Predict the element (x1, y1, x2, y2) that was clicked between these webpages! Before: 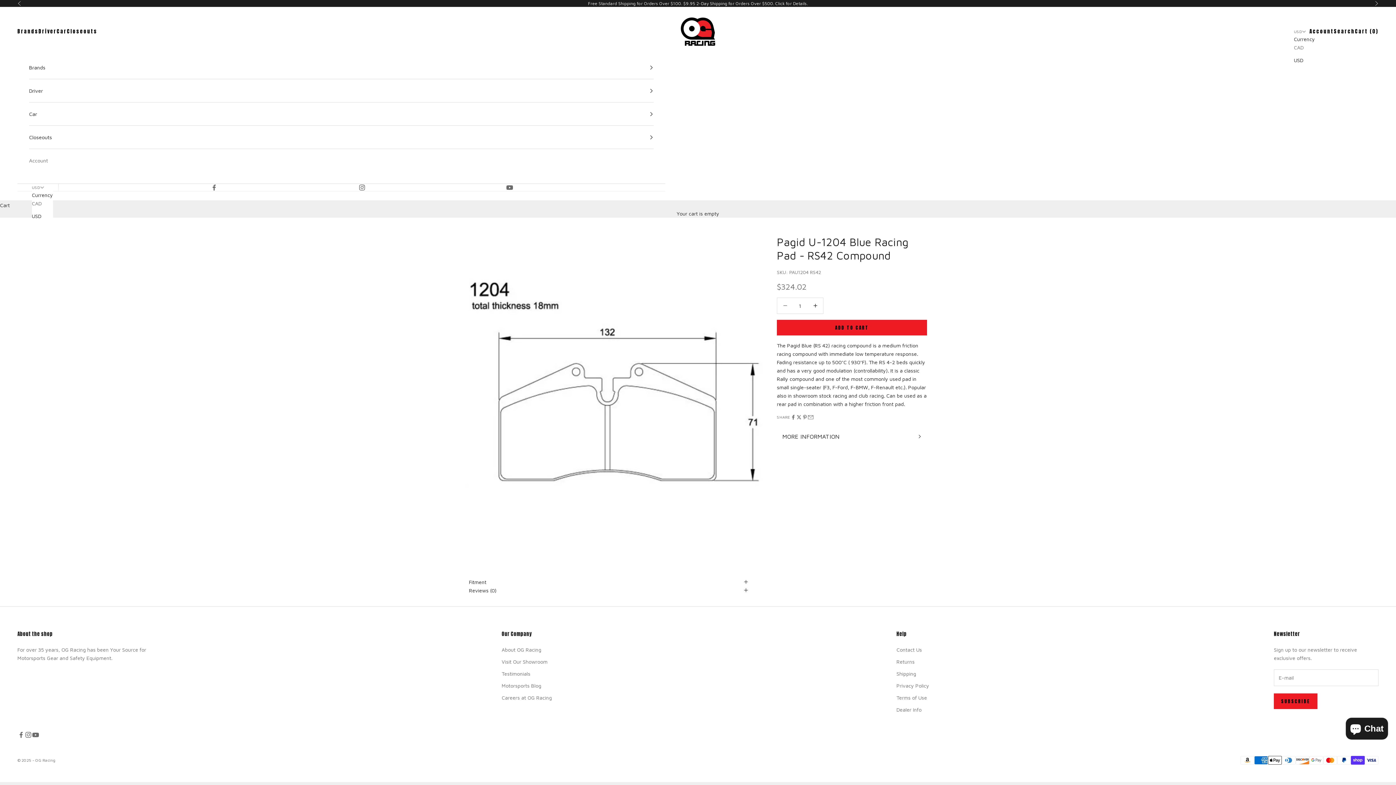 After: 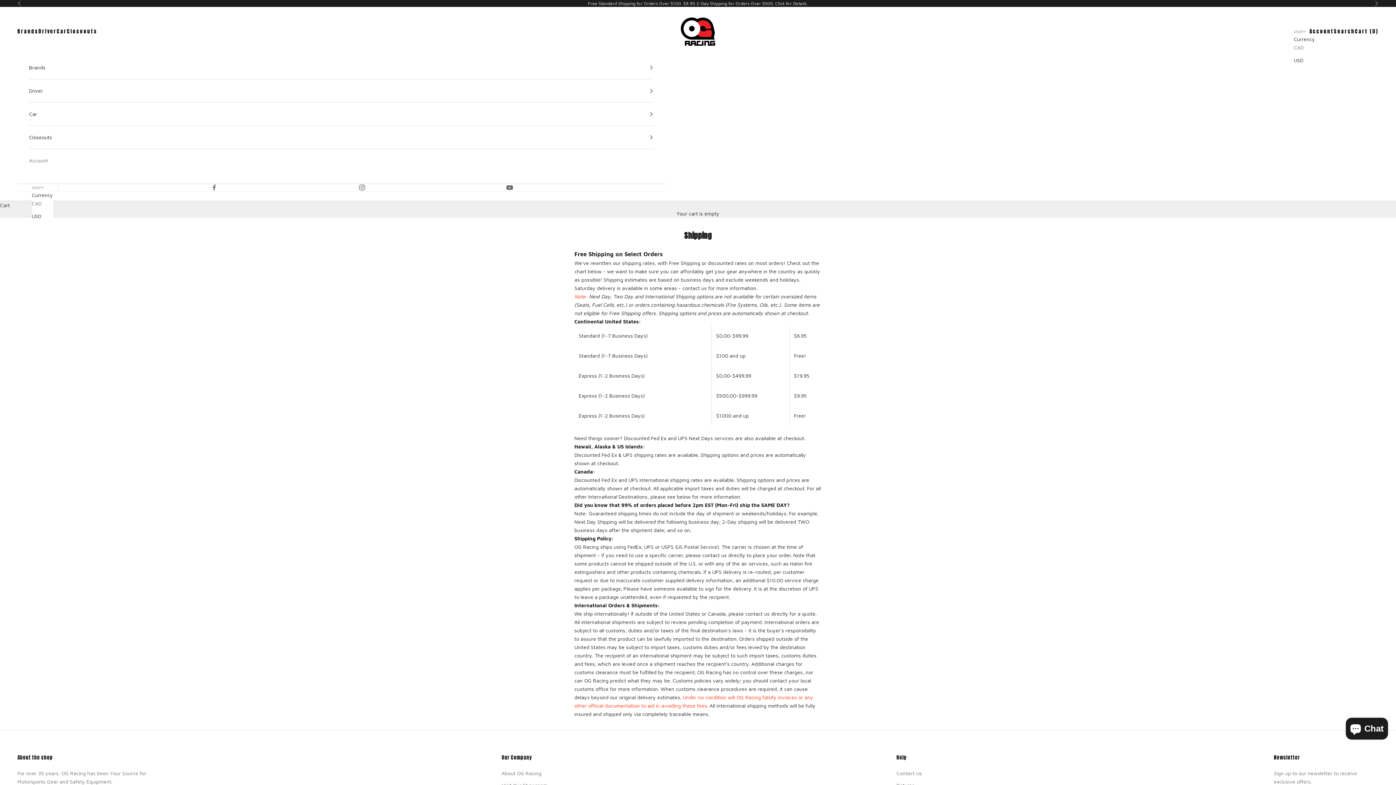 Action: label: Shipping bbox: (896, 670, 916, 677)